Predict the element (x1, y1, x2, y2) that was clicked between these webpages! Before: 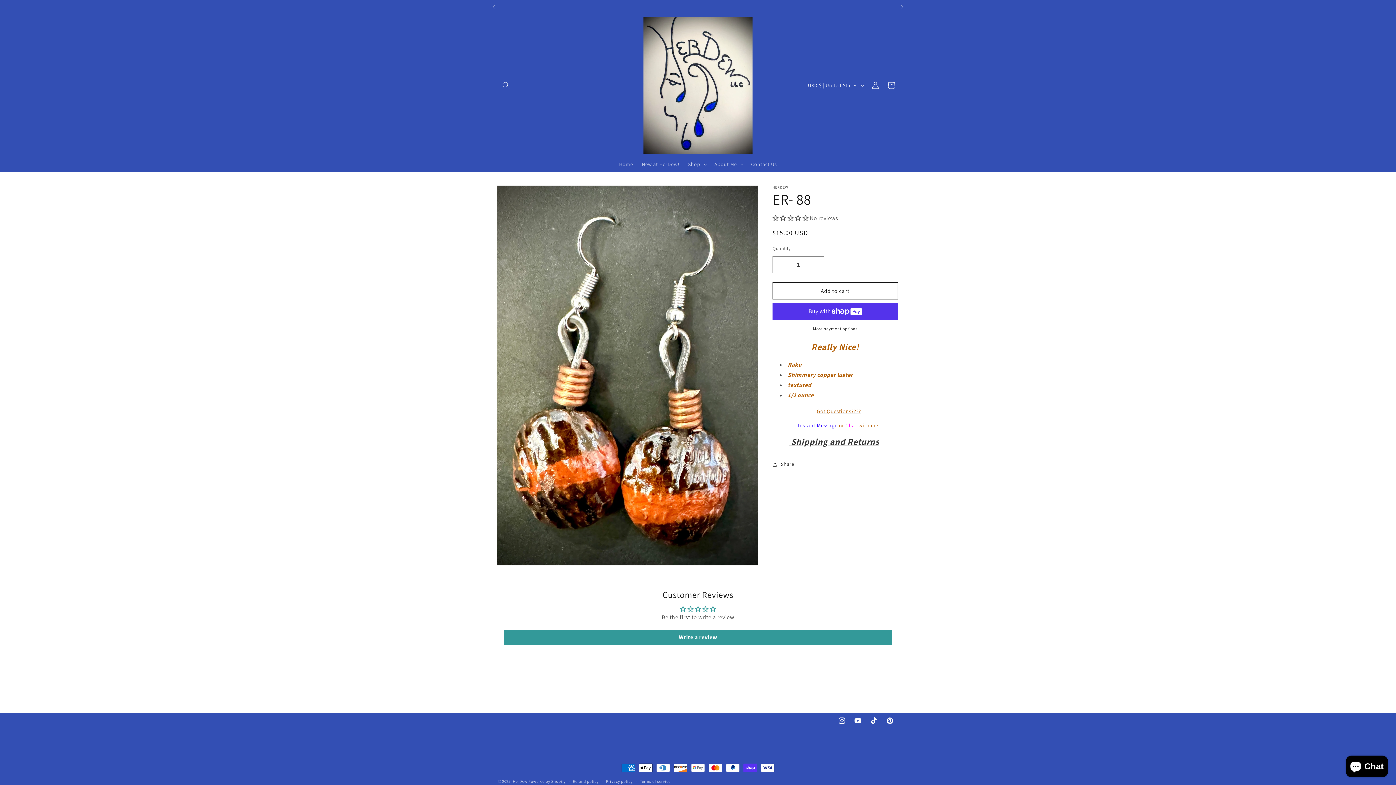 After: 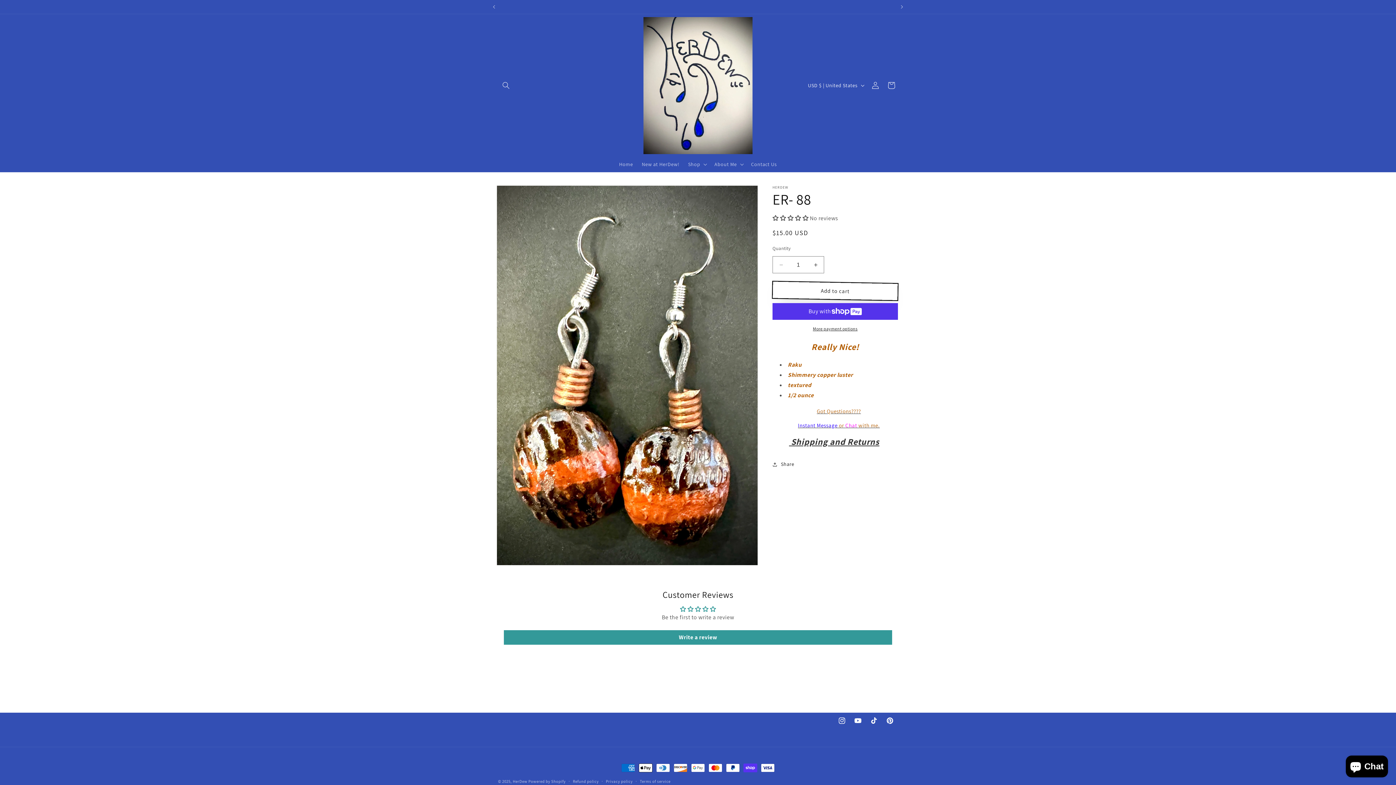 Action: label: Add to cart bbox: (772, 282, 898, 299)